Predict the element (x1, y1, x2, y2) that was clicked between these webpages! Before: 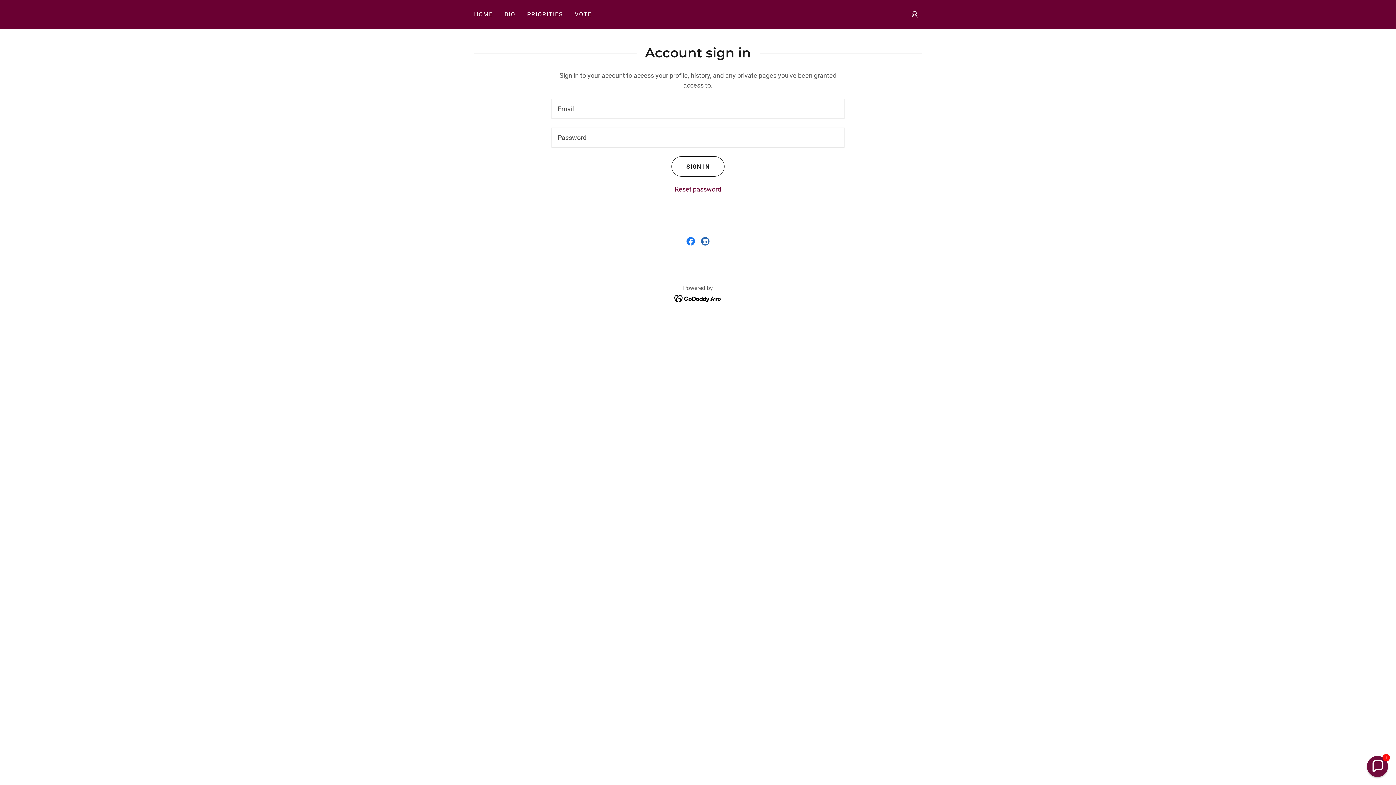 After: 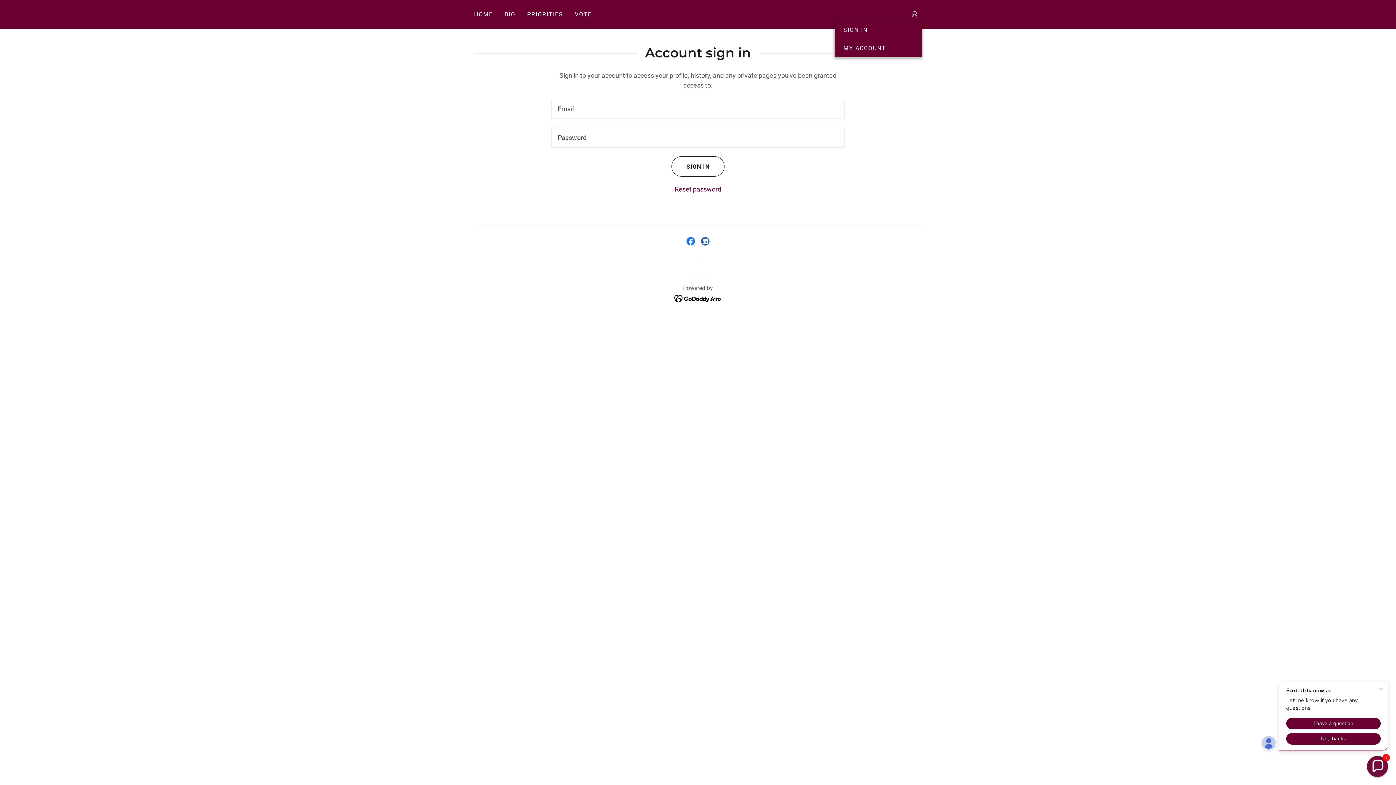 Action: bbox: (907, 7, 922, 21)